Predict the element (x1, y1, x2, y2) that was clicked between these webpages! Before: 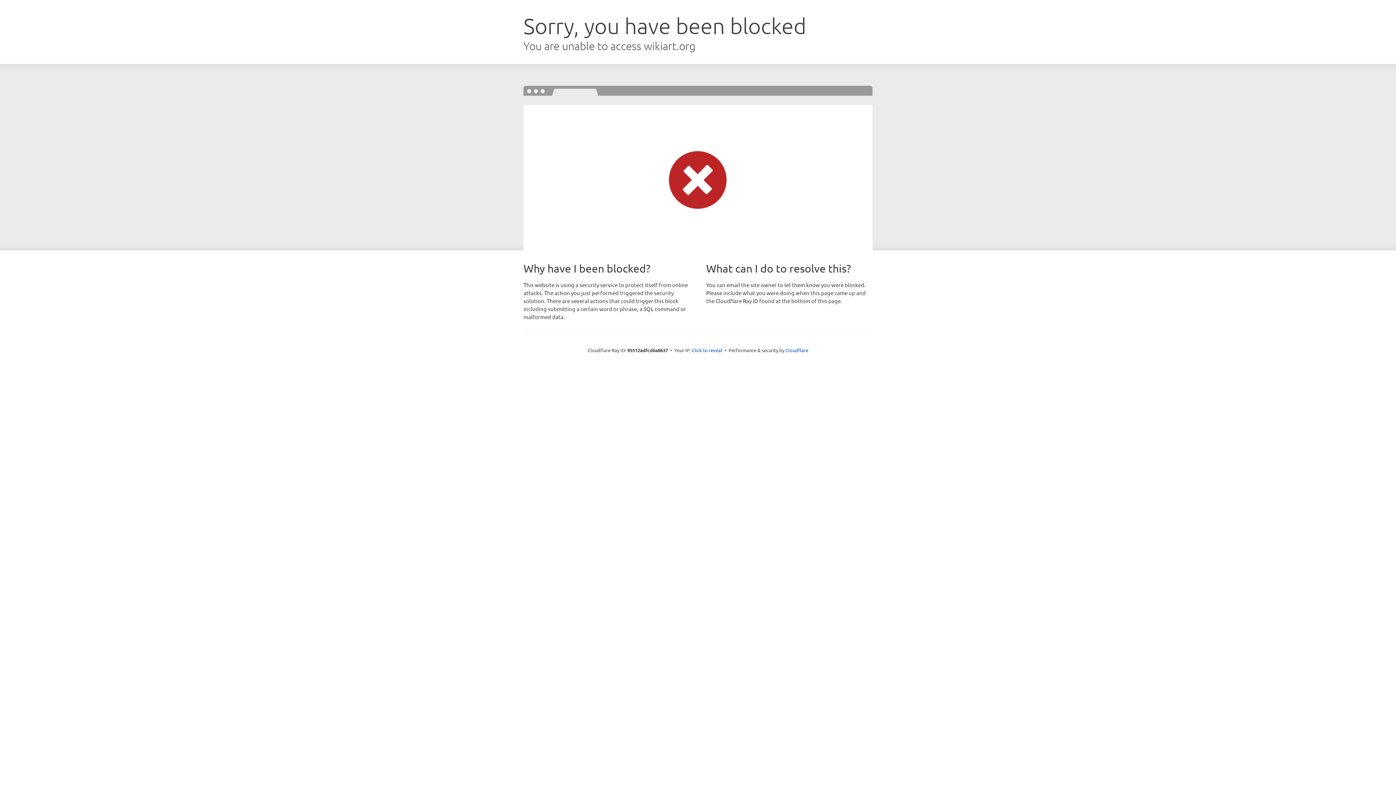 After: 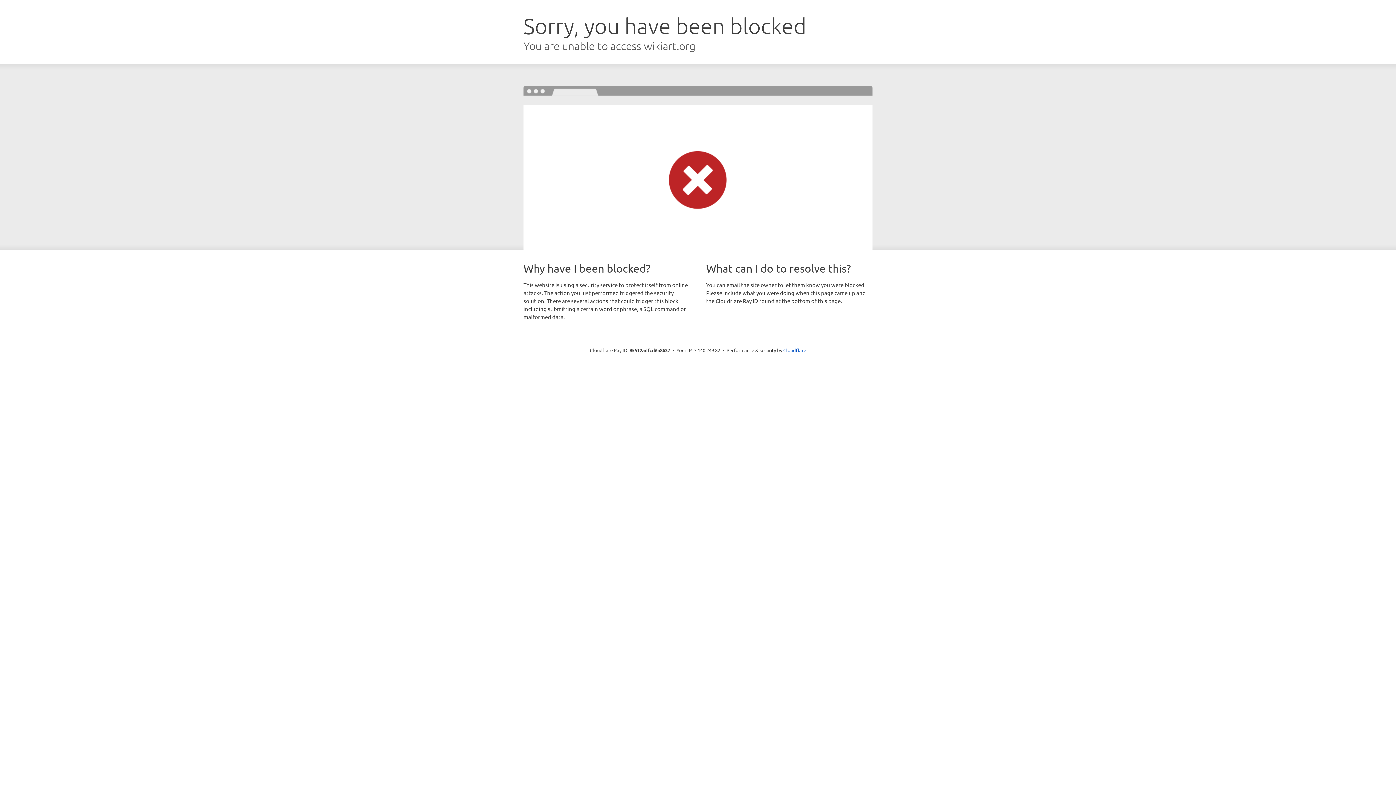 Action: label: Click to reveal bbox: (692, 346, 722, 353)